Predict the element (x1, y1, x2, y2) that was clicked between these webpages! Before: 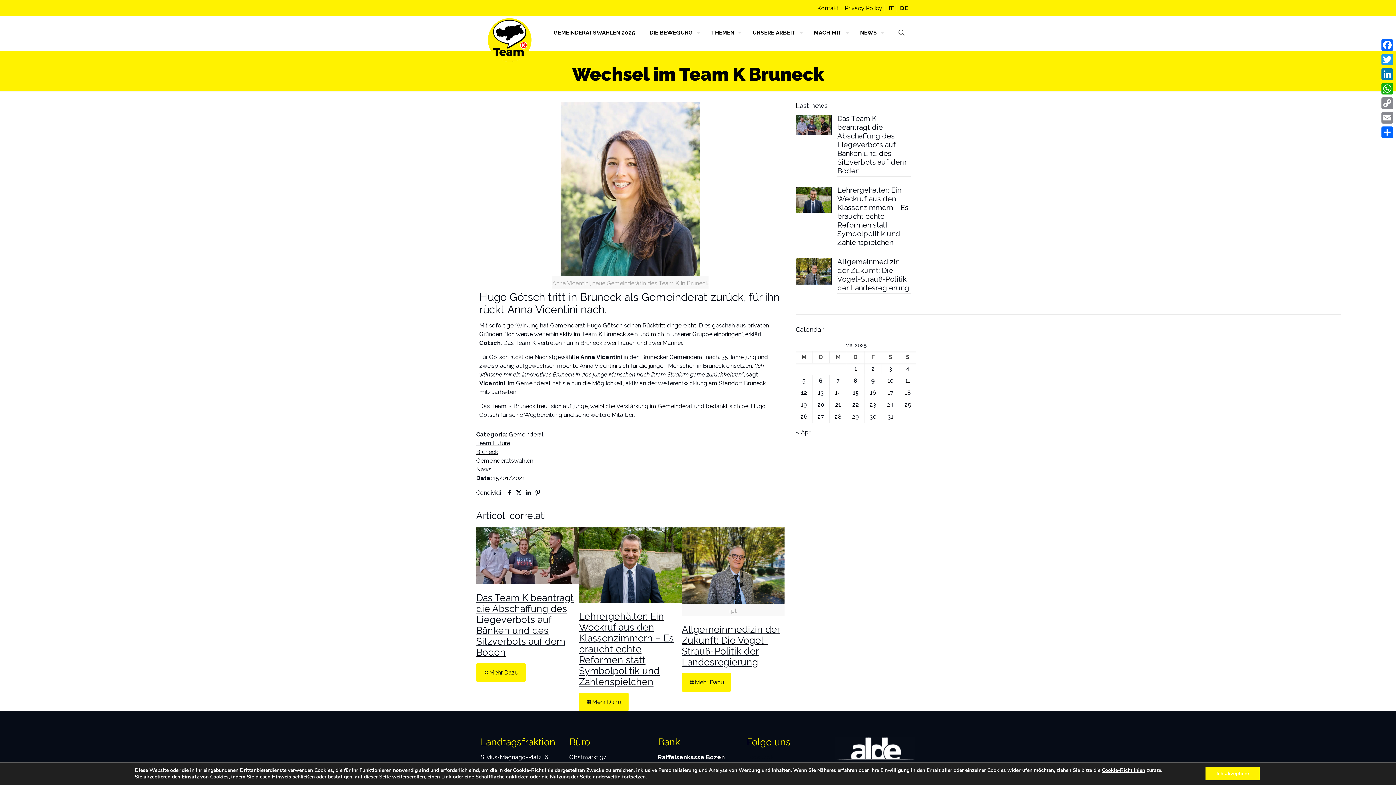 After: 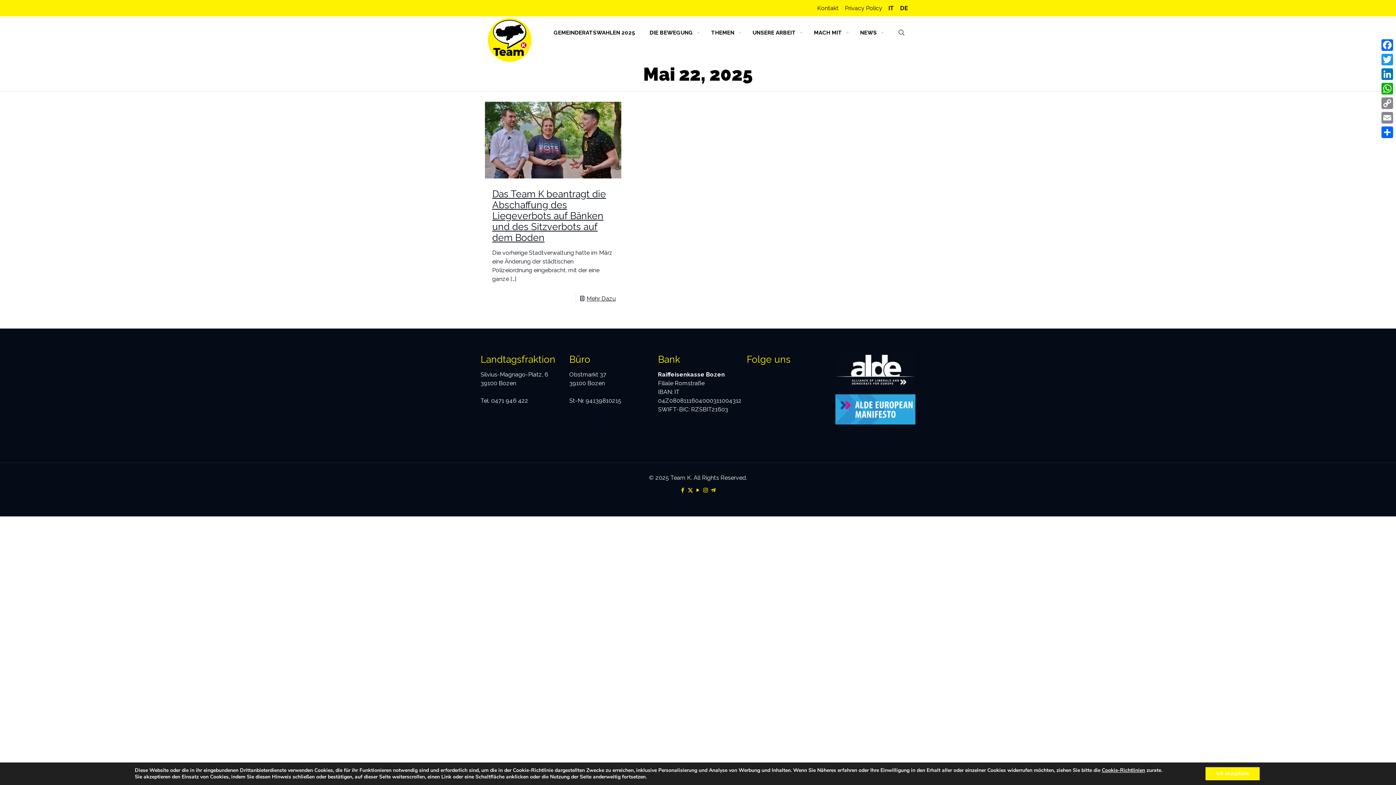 Action: bbox: (852, 401, 859, 408) label: Beiträge veröffentlicht am 22. May 2025